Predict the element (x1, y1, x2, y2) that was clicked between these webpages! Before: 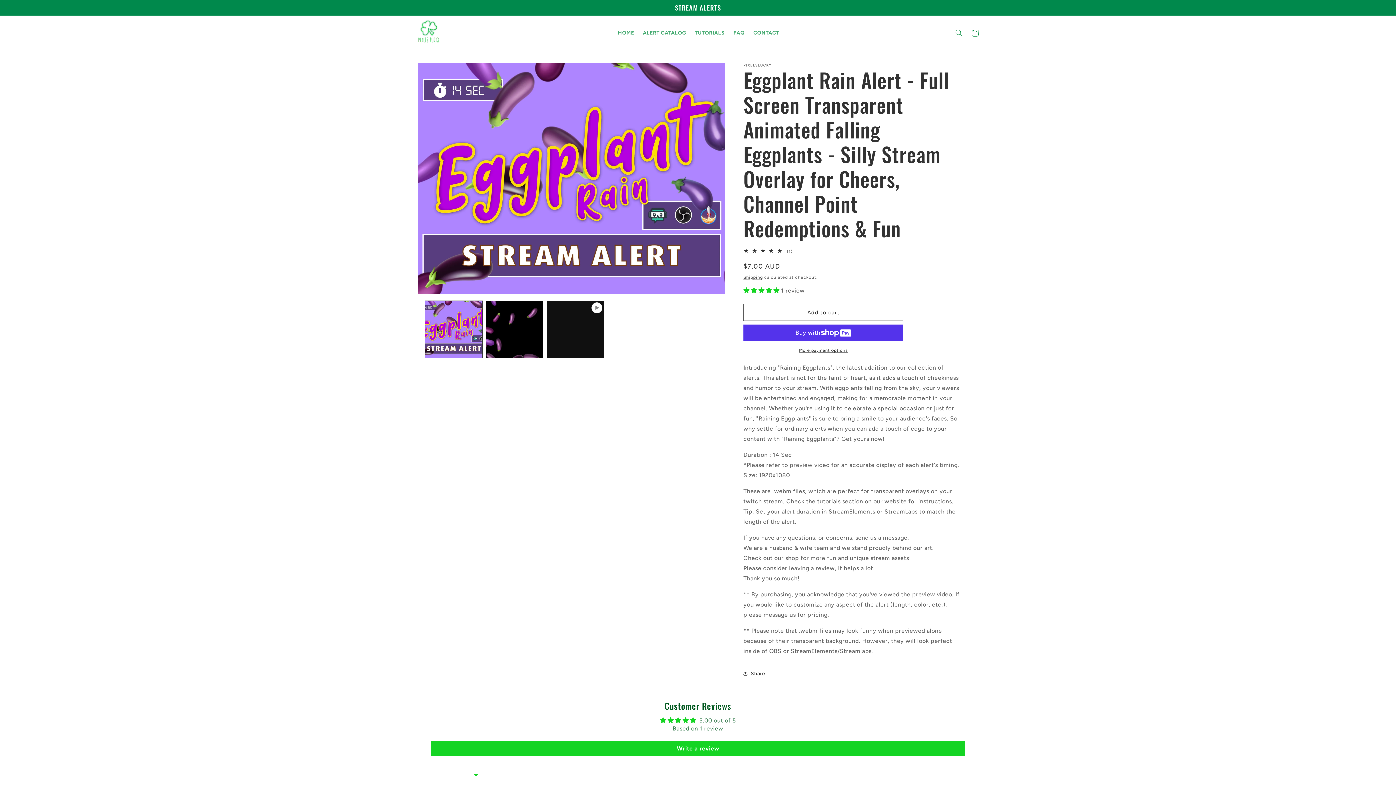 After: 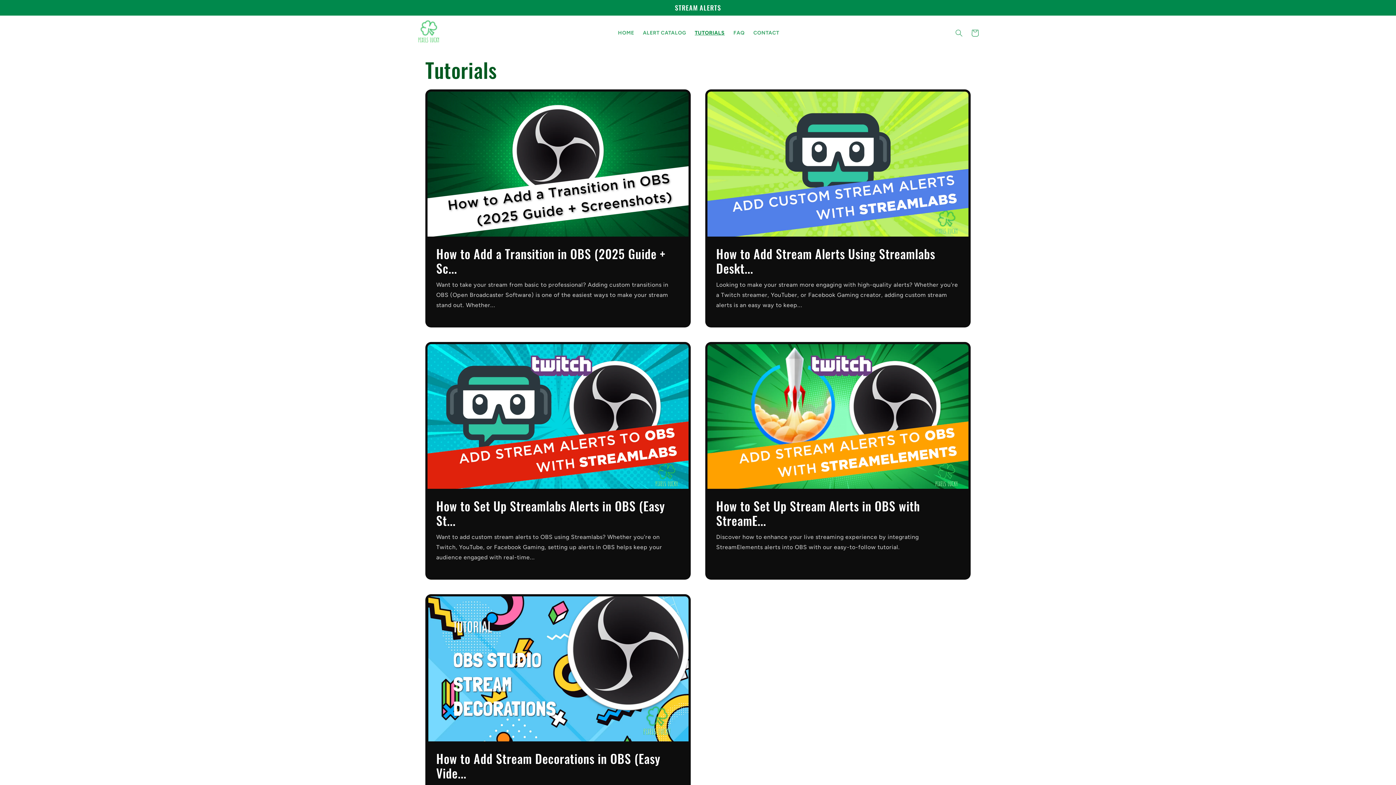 Action: label: TUTORIALS bbox: (690, 25, 729, 40)